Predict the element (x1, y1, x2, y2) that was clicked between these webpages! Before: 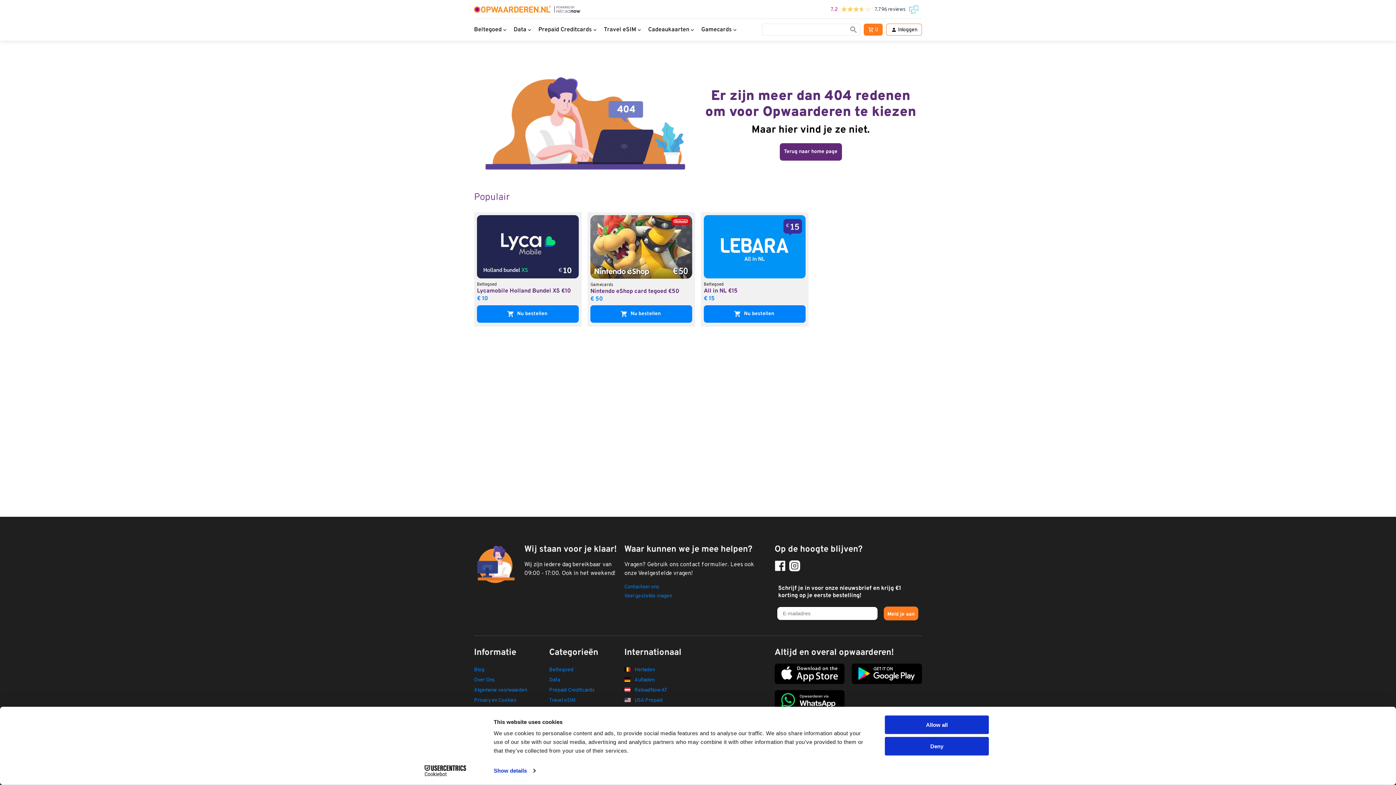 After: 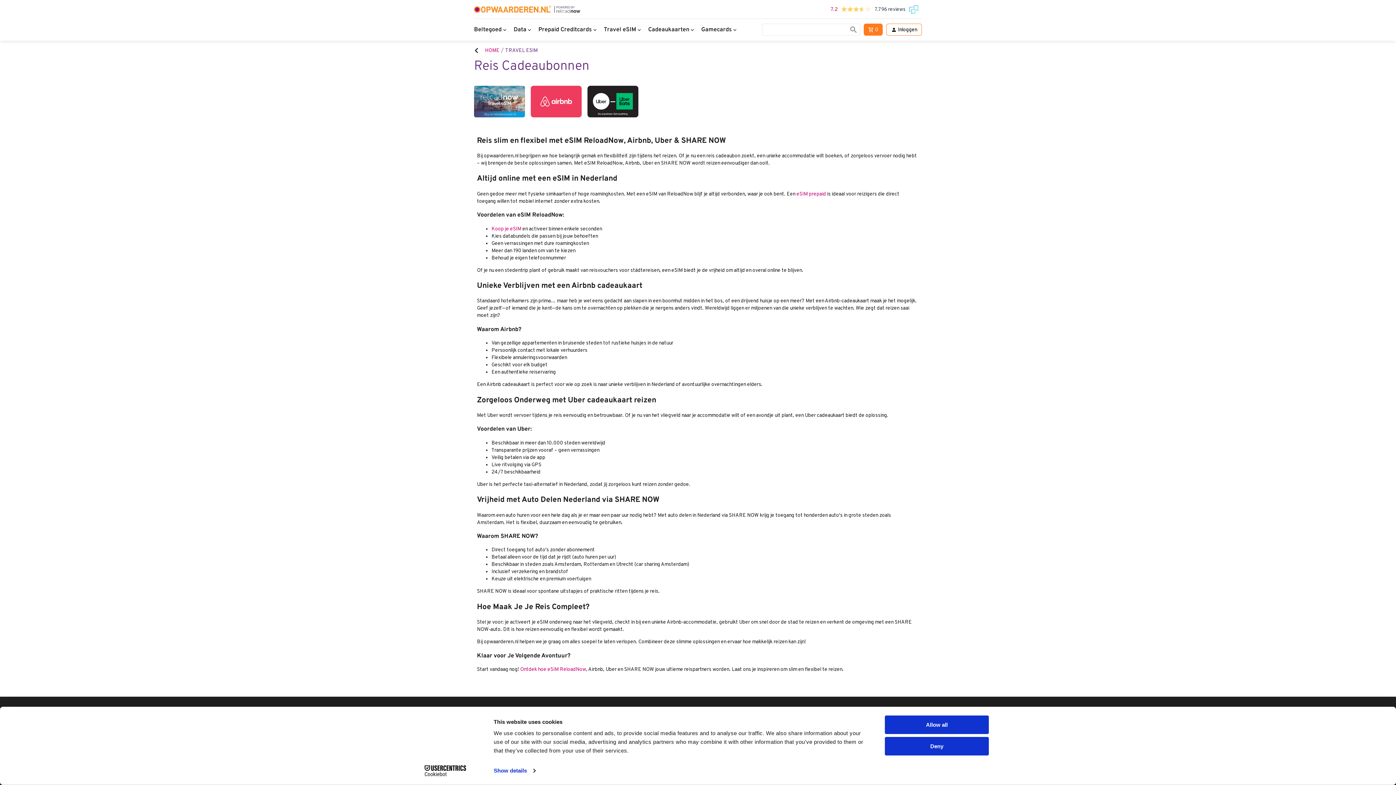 Action: label: Travel eSIM bbox: (549, 697, 575, 704)